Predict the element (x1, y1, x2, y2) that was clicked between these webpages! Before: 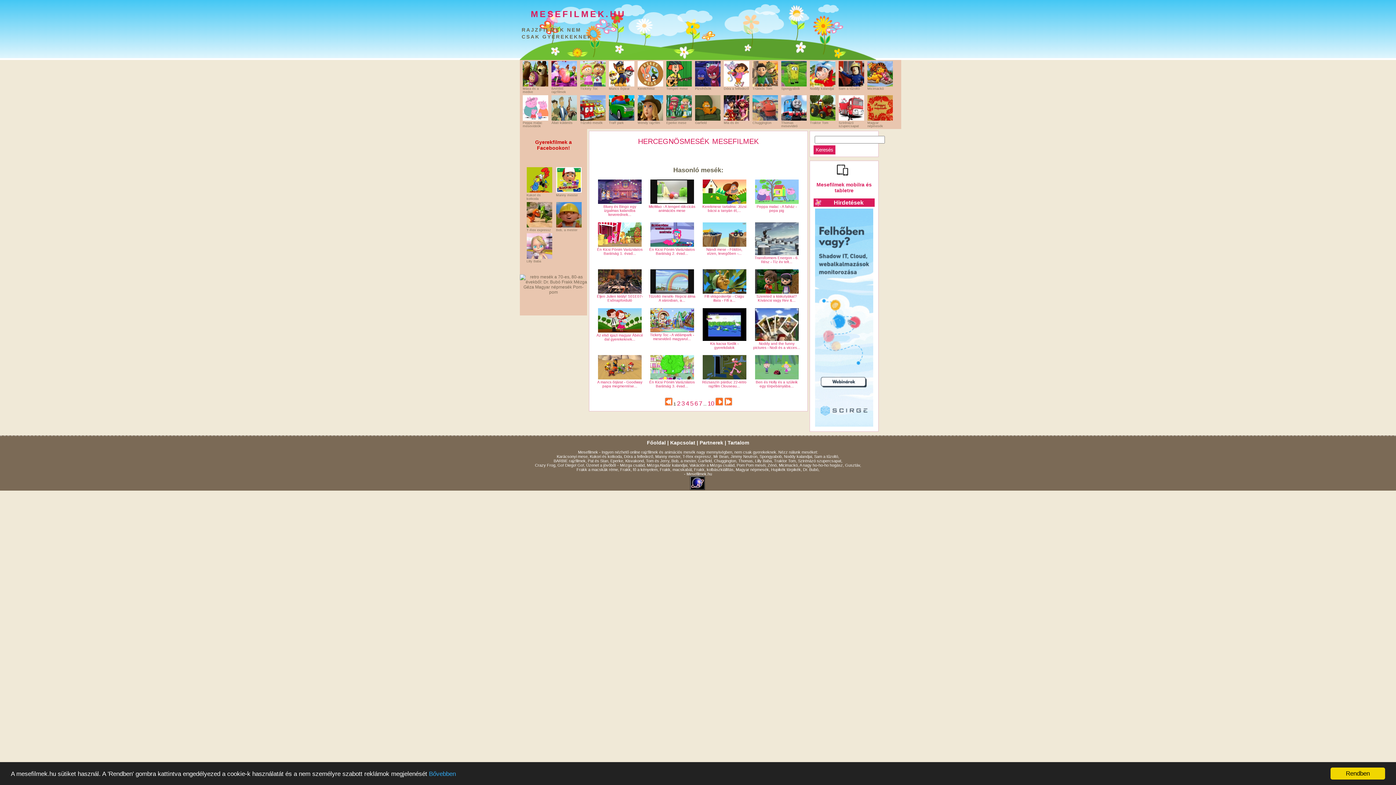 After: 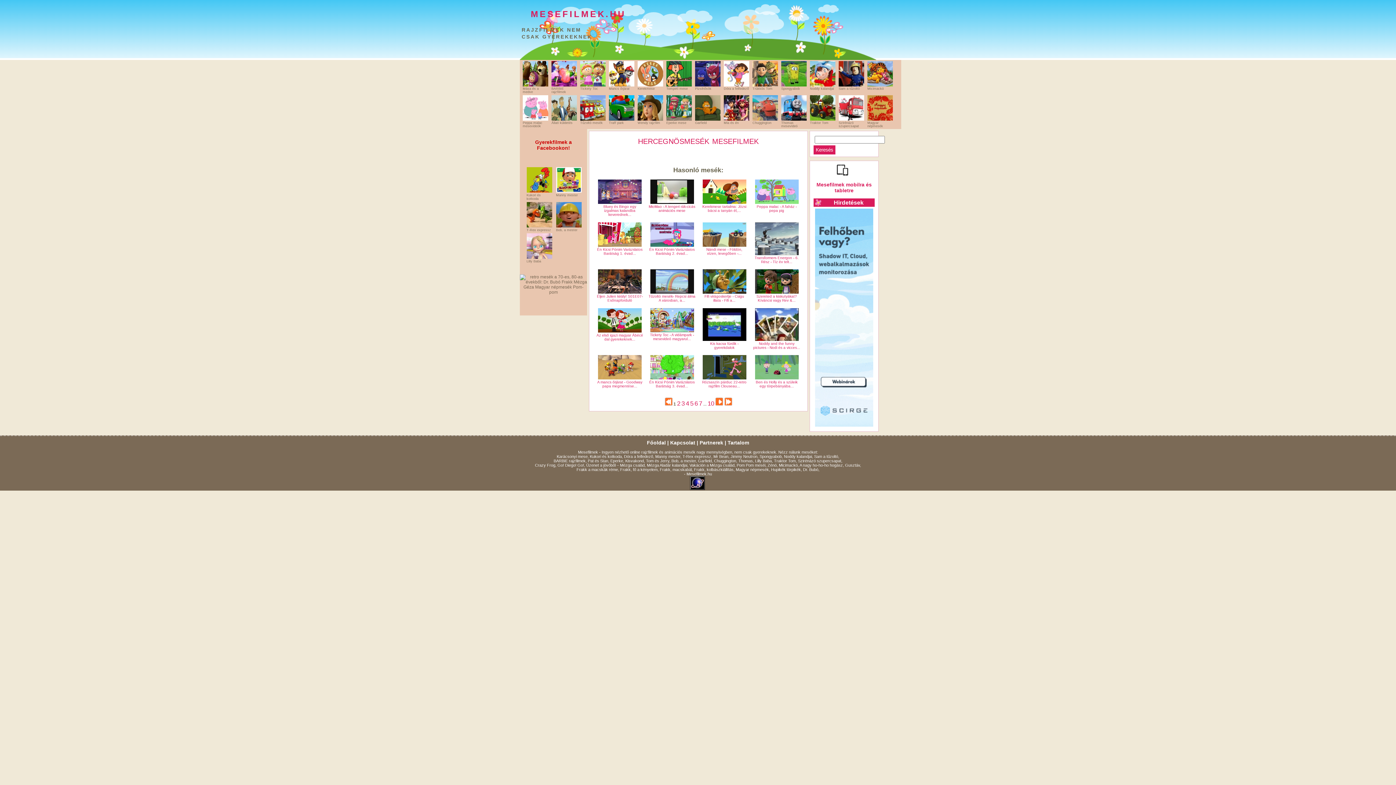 Action: label: Rendben bbox: (1330, 768, 1385, 780)